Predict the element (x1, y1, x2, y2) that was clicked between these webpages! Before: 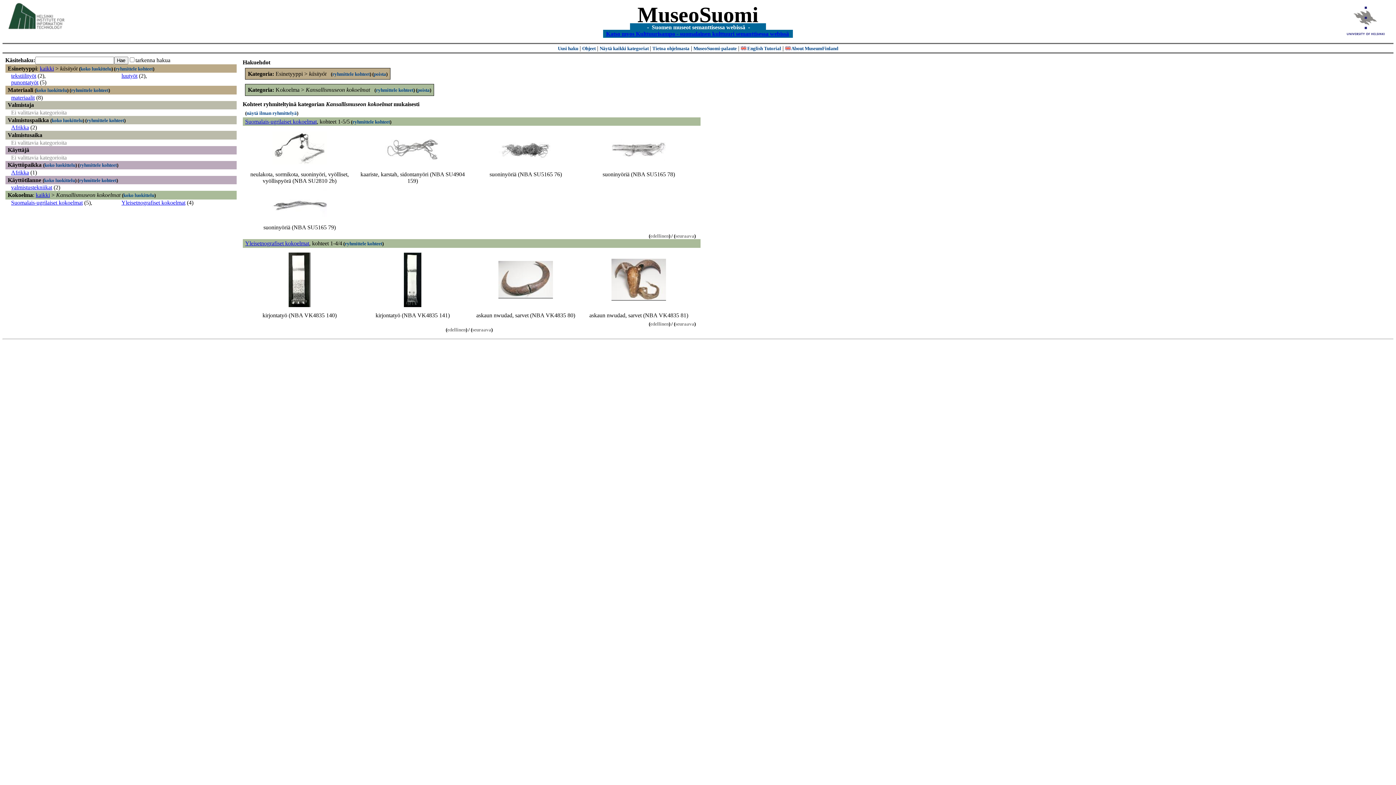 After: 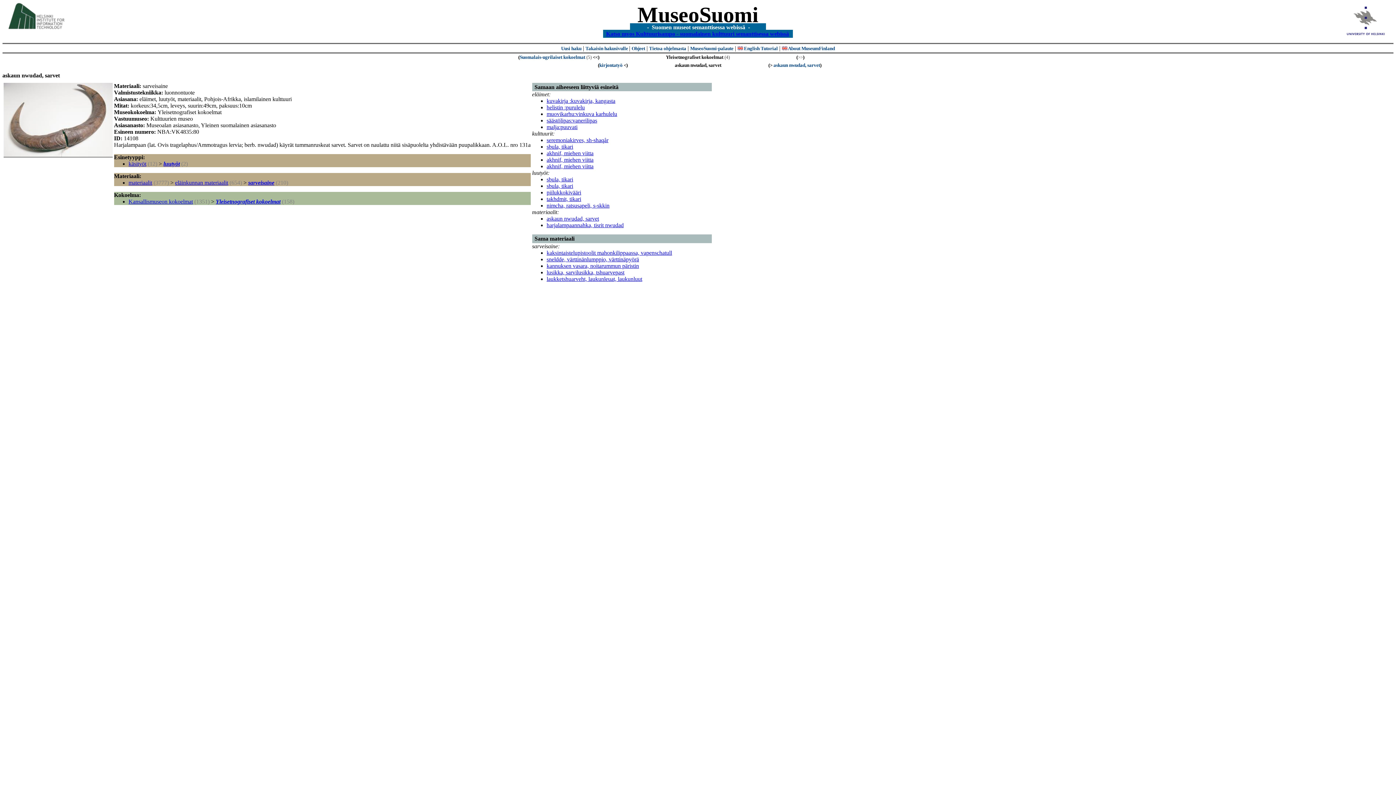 Action: bbox: (498, 293, 553, 299)